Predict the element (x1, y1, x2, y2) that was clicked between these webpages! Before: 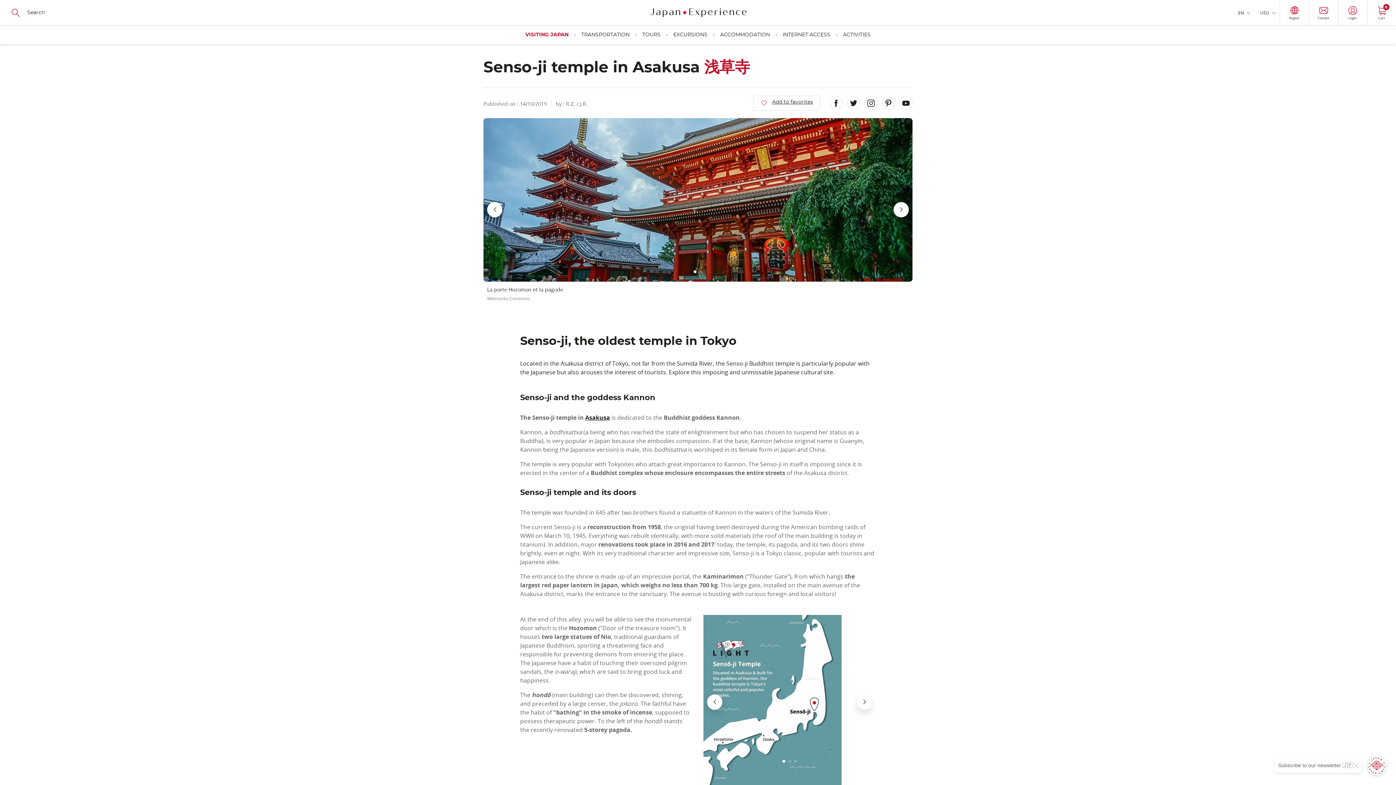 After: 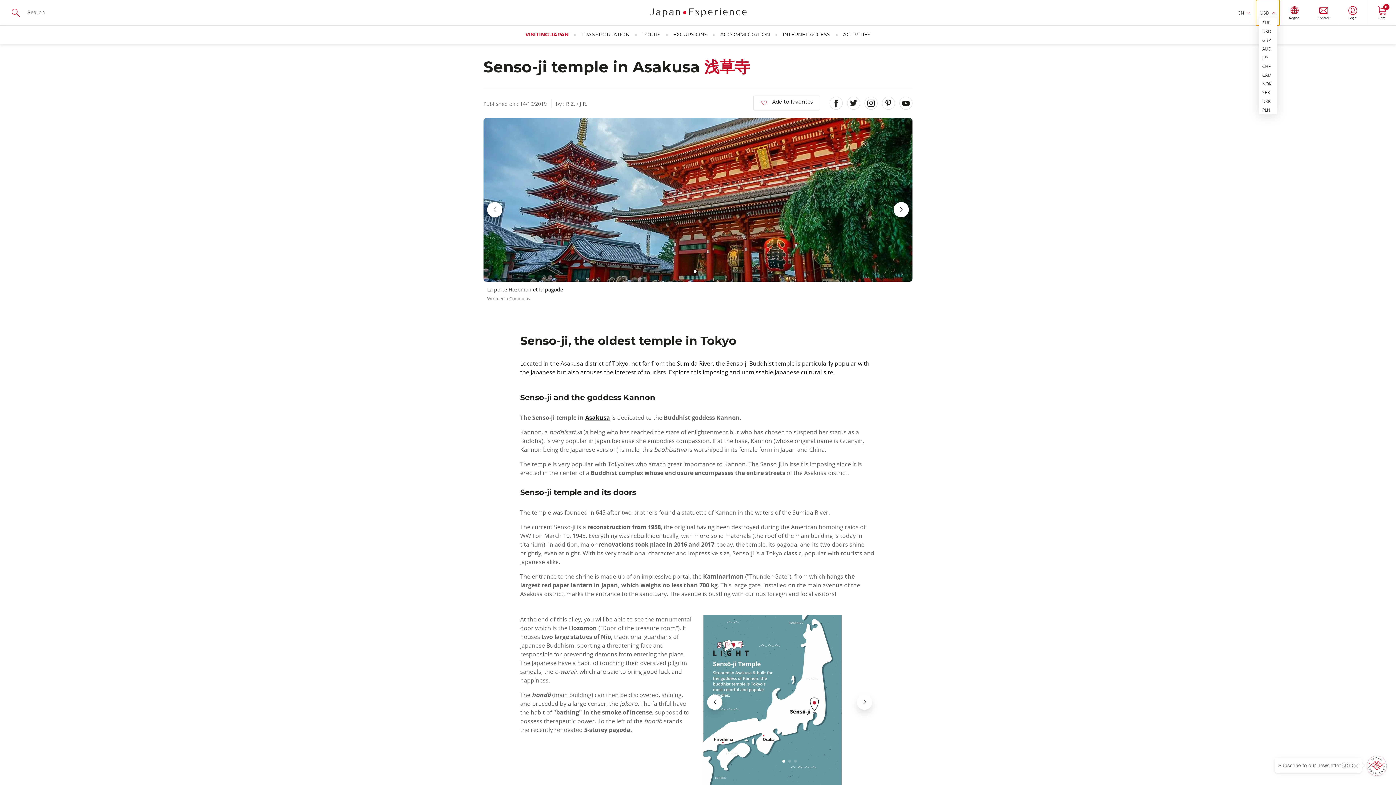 Action: bbox: (1256, 0, 1280, 25) label: USD